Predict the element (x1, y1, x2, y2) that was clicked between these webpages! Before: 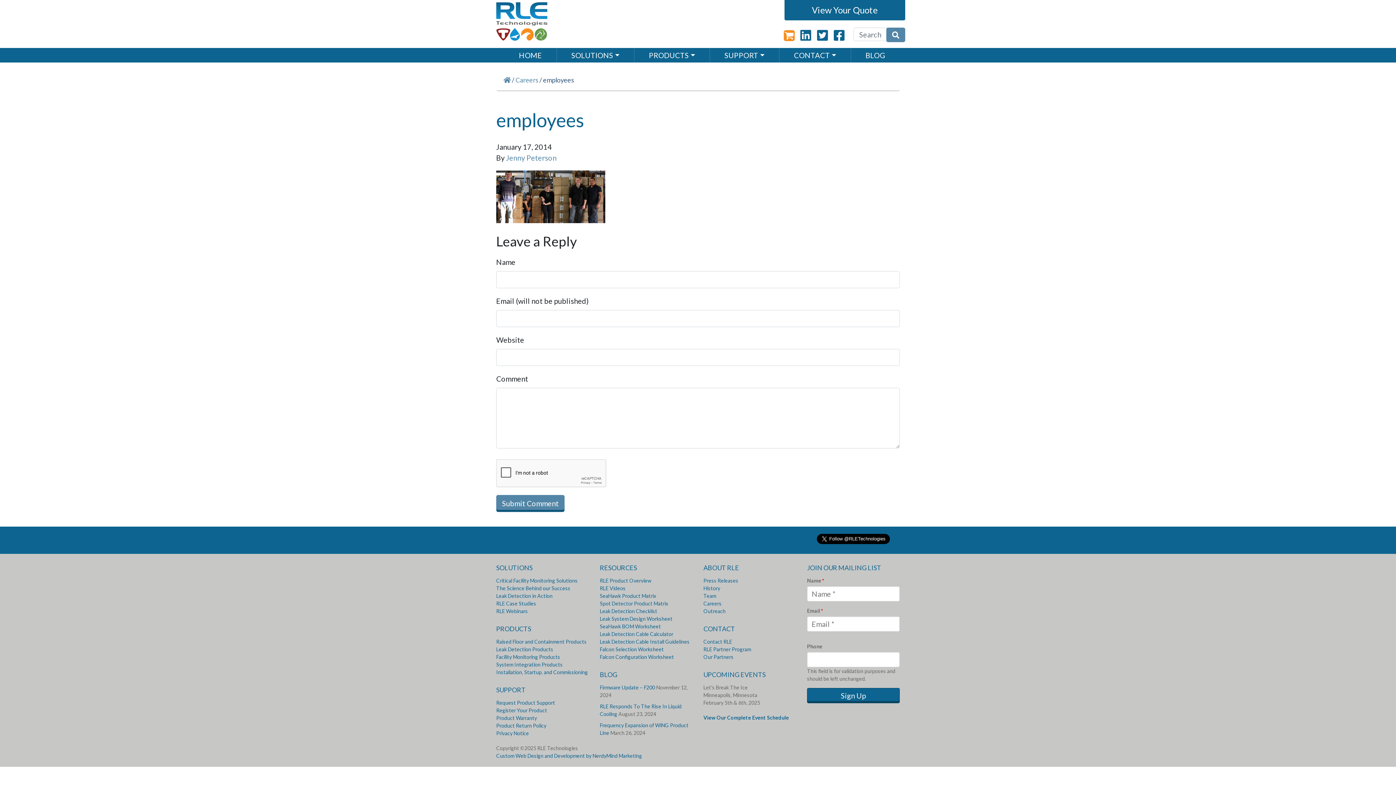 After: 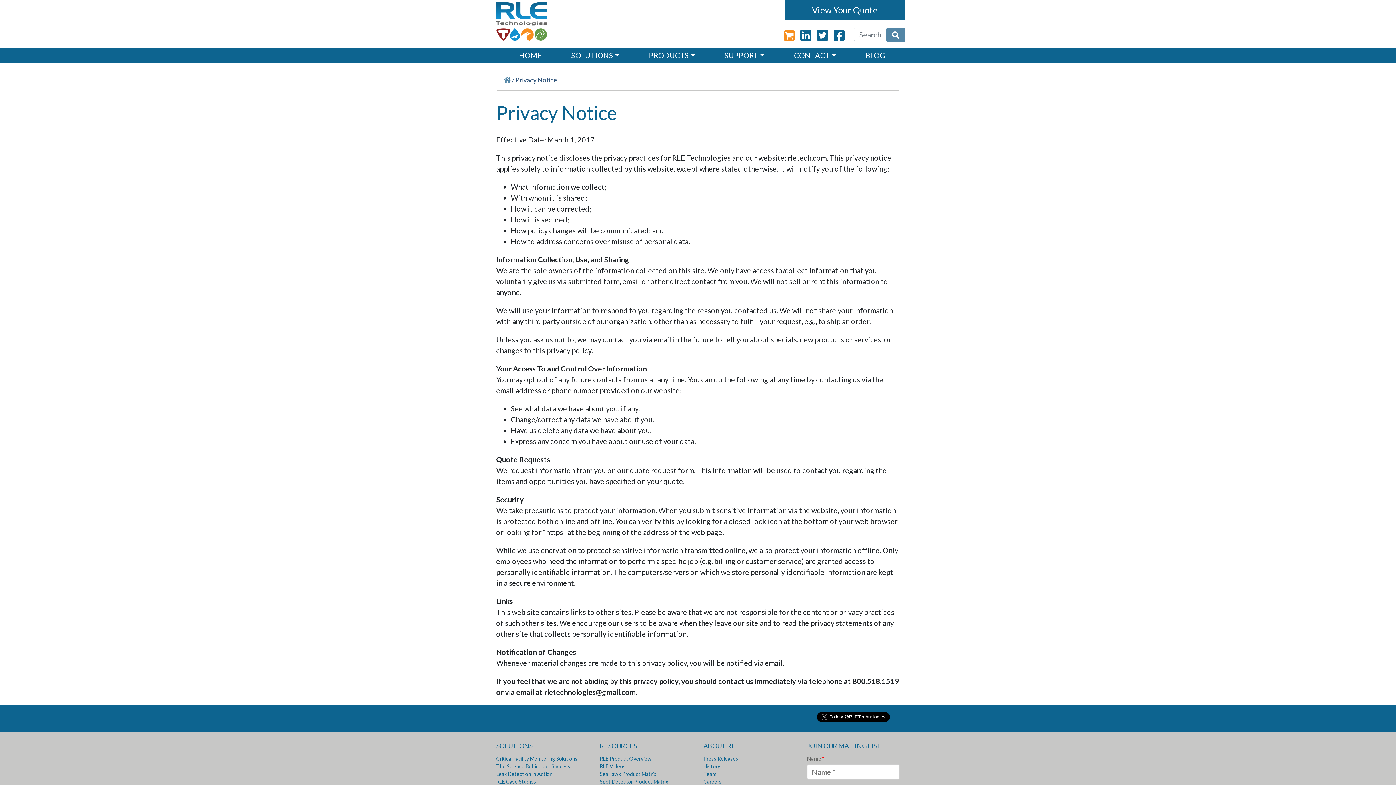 Action: label: Privacy Notice bbox: (496, 730, 529, 736)